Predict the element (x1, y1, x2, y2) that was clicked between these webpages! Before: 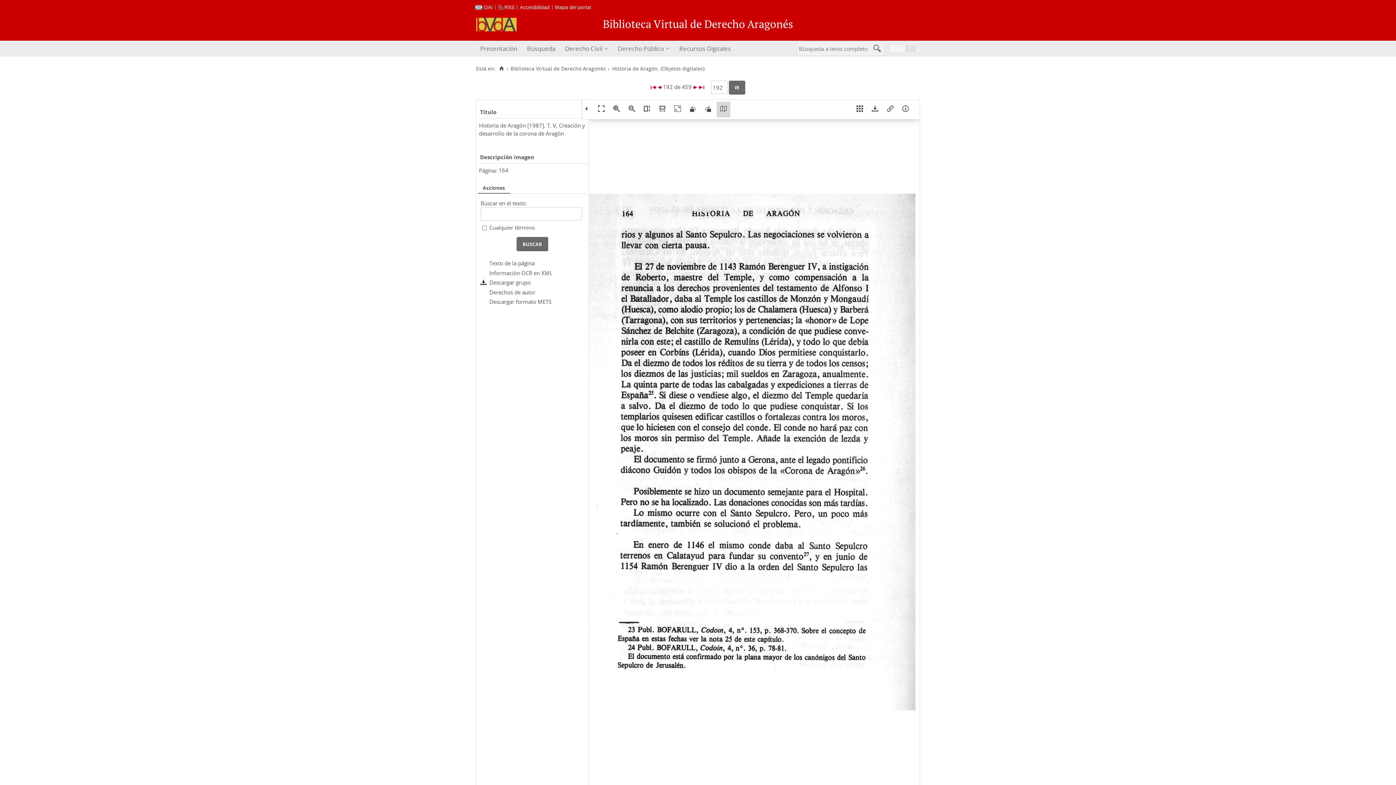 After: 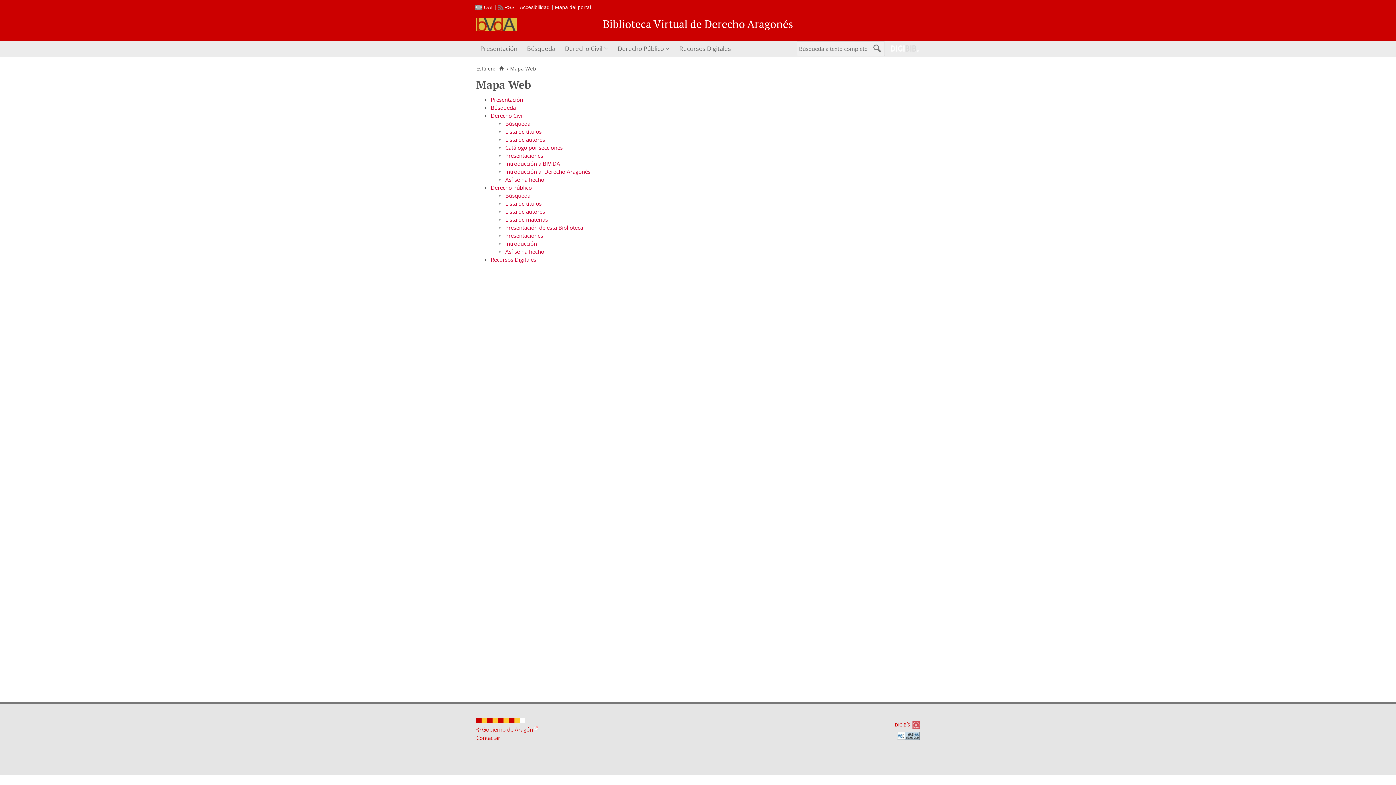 Action: label: Mapa del portal bbox: (555, 4, 591, 10)